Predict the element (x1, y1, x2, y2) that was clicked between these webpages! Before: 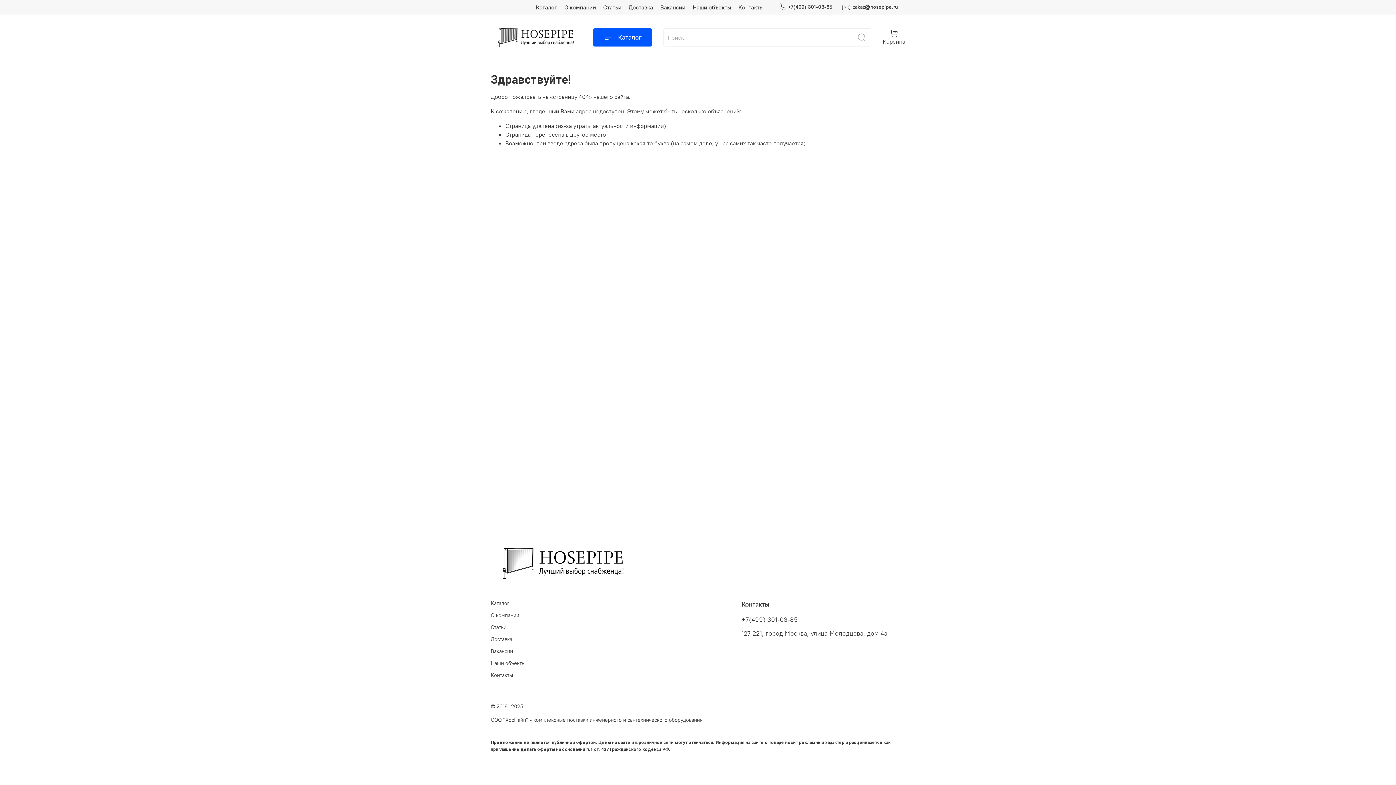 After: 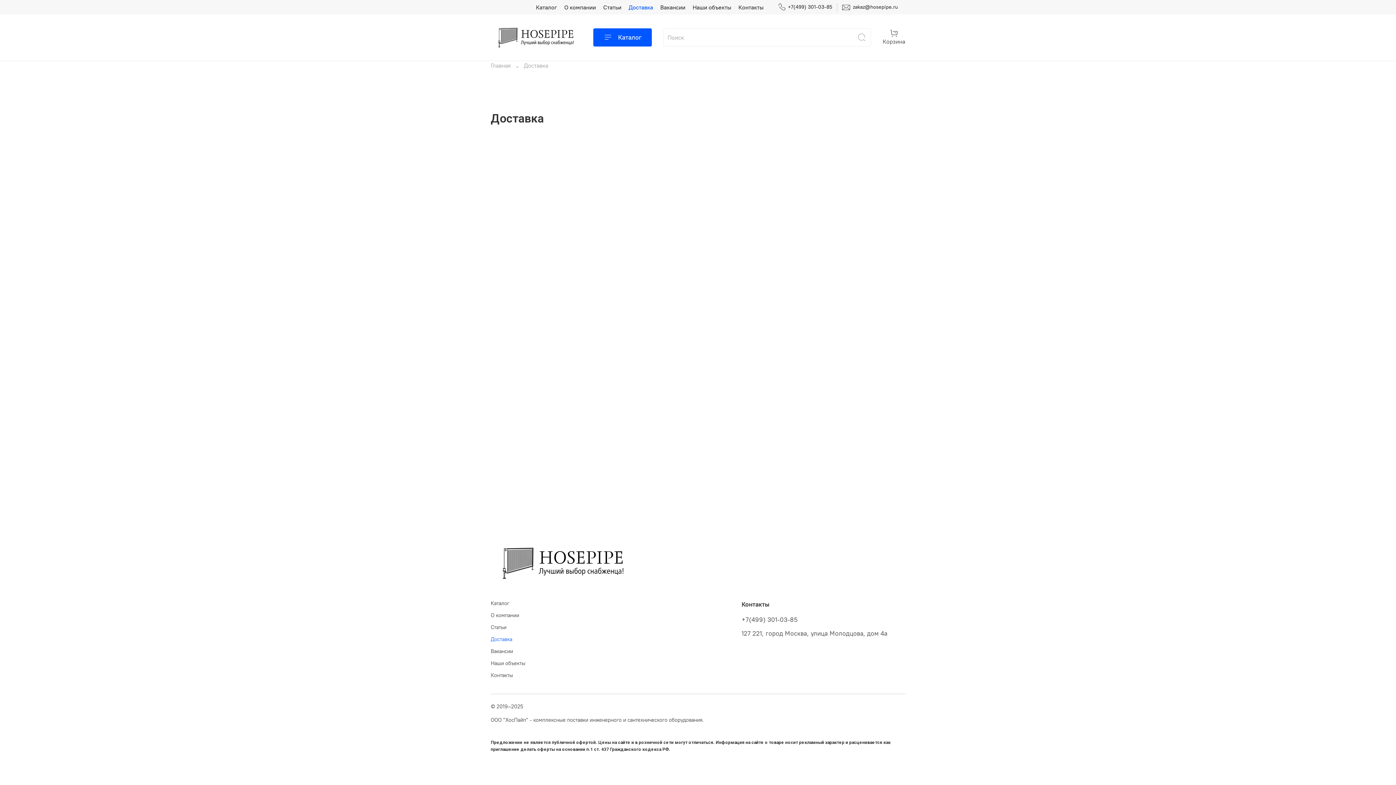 Action: bbox: (490, 636, 525, 643) label: Доставка